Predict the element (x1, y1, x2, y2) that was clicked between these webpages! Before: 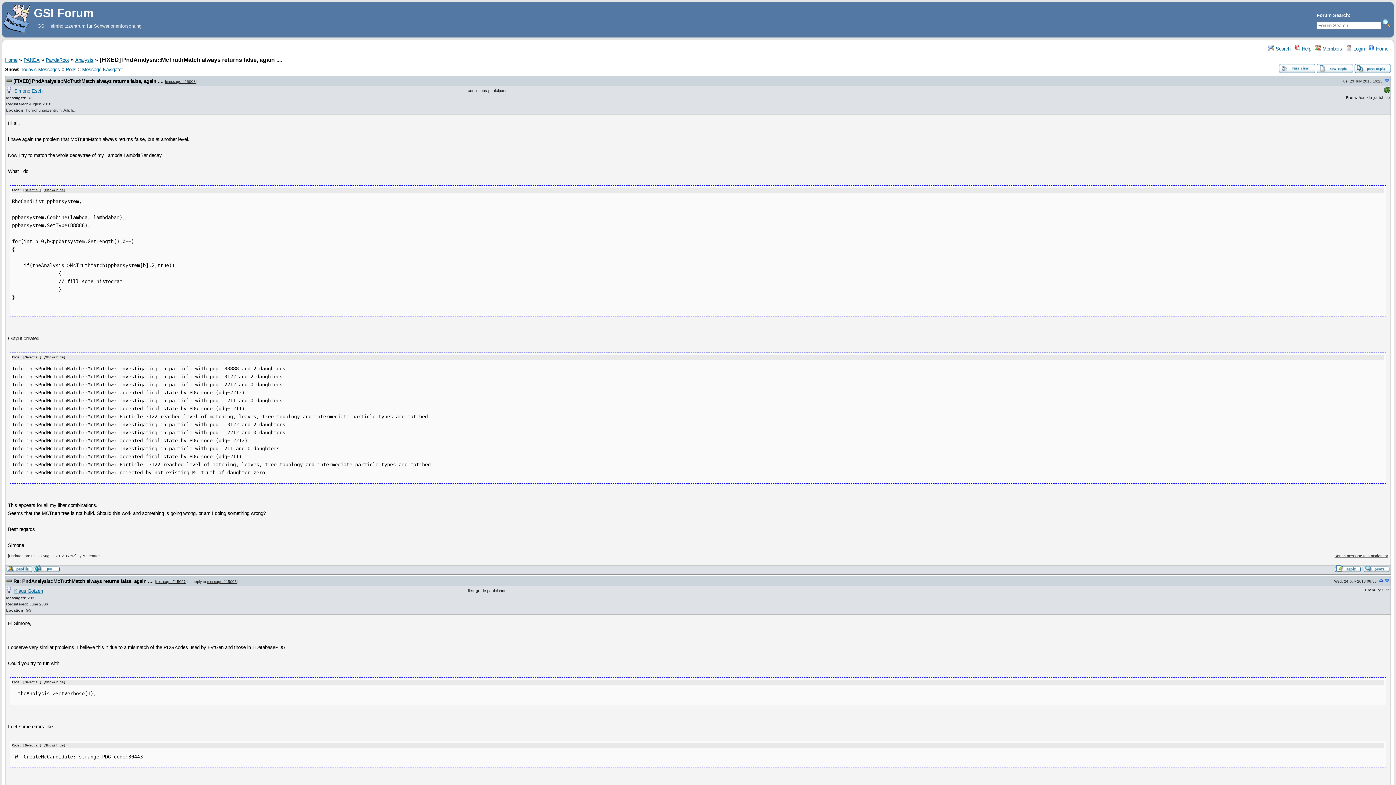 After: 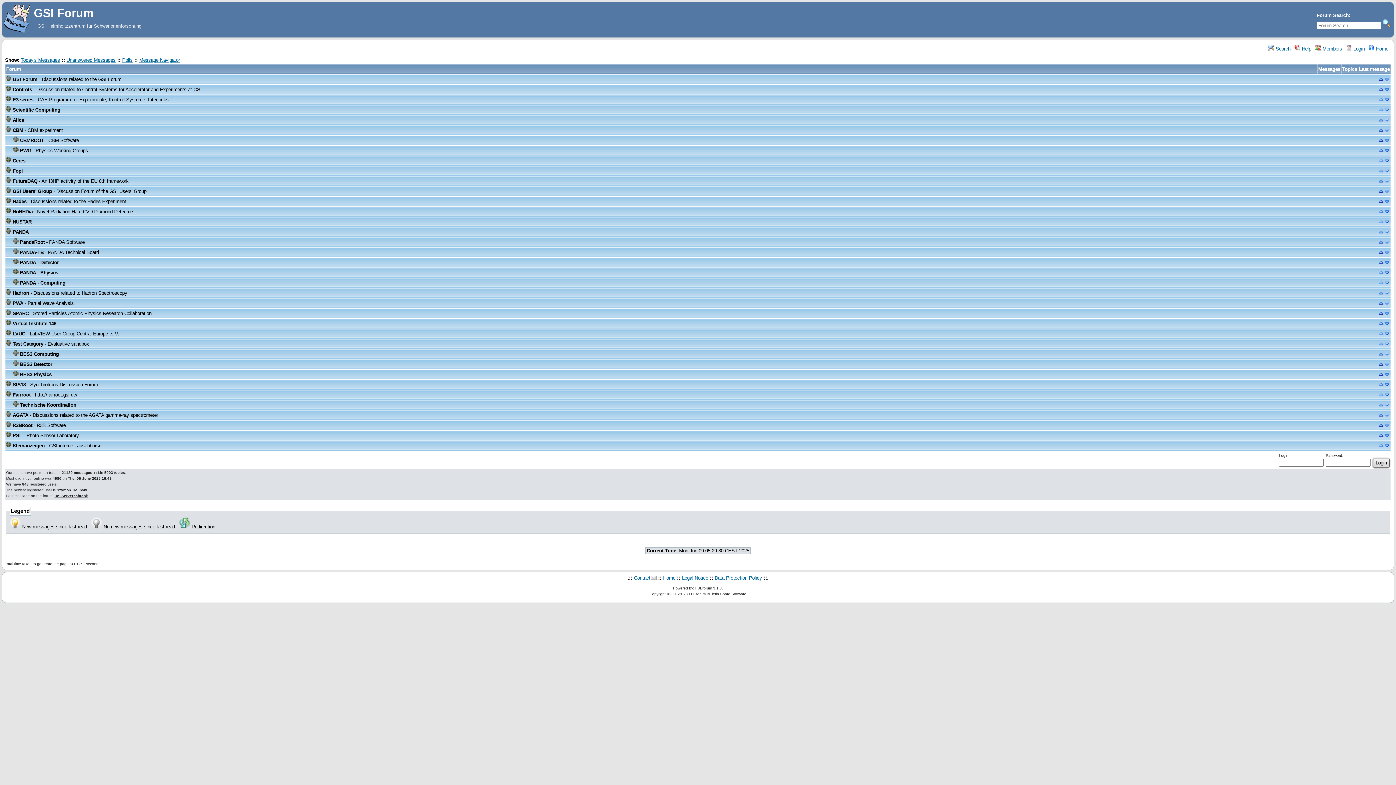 Action: bbox: (1369, 46, 1388, 51) label:  Home